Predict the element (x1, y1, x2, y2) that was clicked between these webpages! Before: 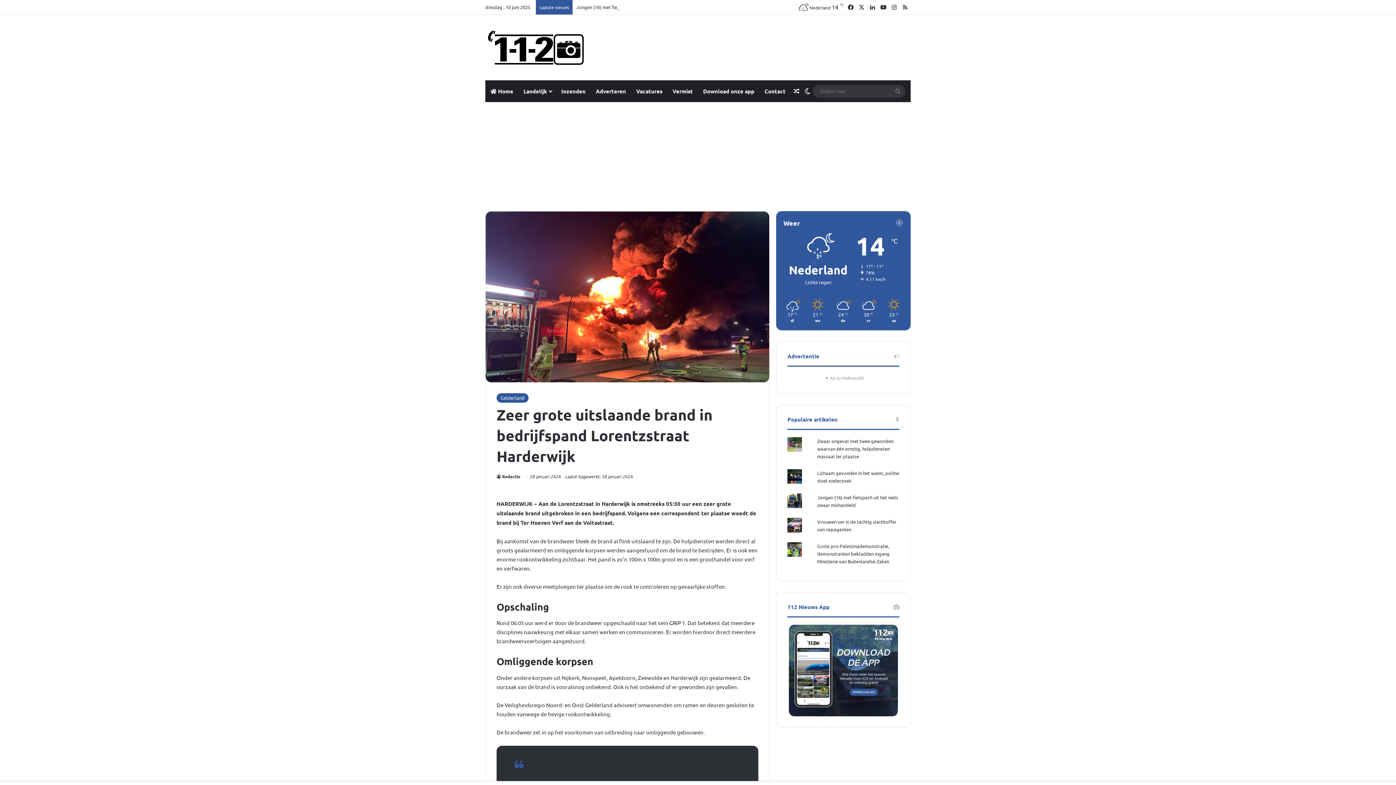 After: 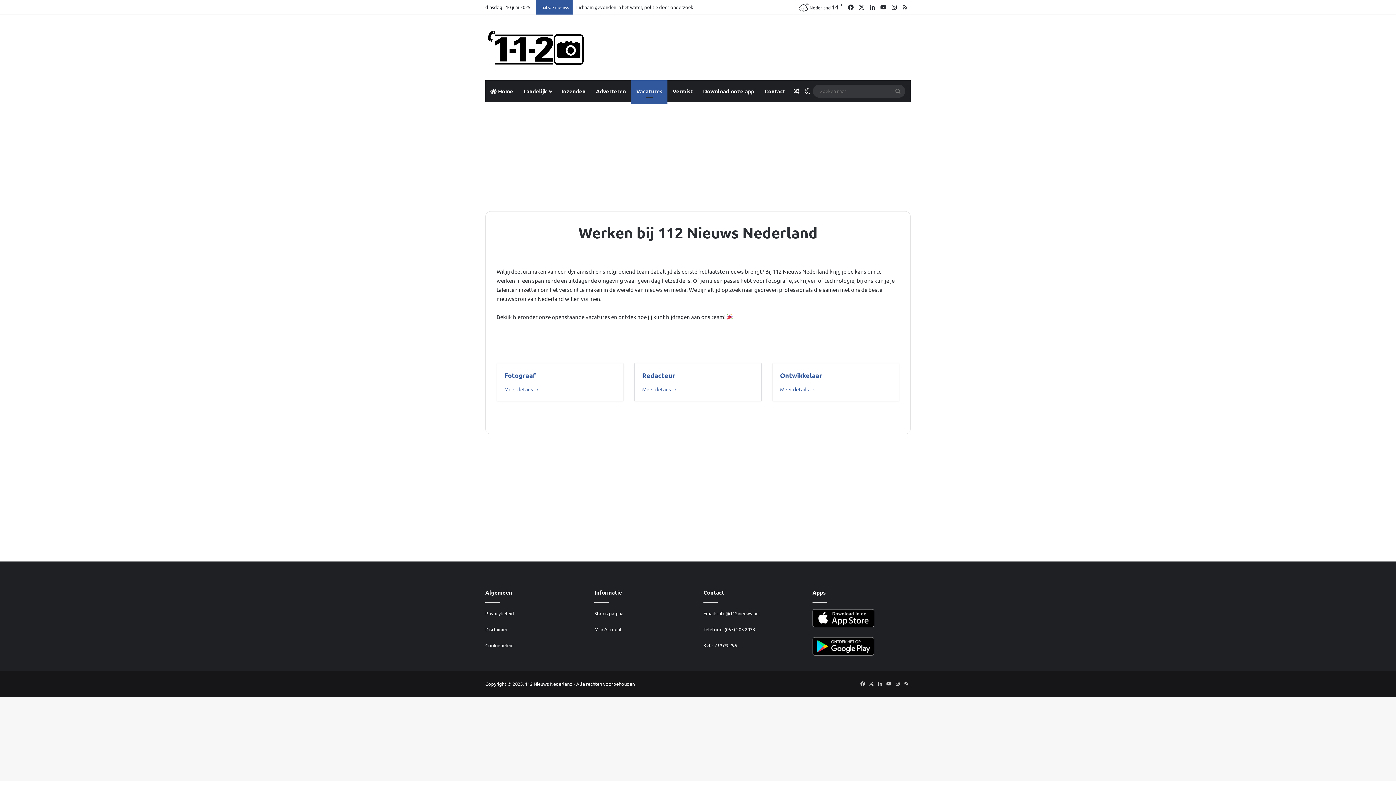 Action: bbox: (631, 80, 667, 102) label: Vacatures